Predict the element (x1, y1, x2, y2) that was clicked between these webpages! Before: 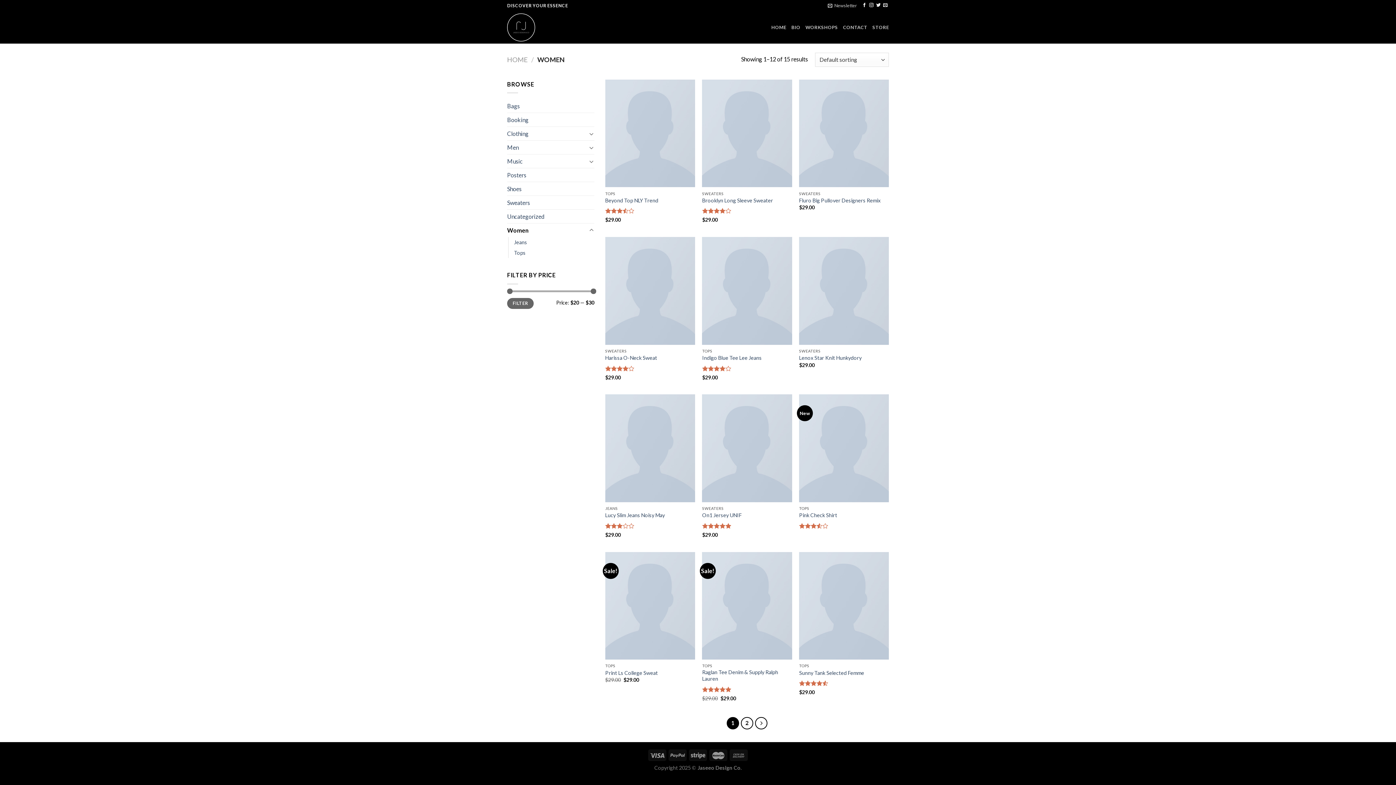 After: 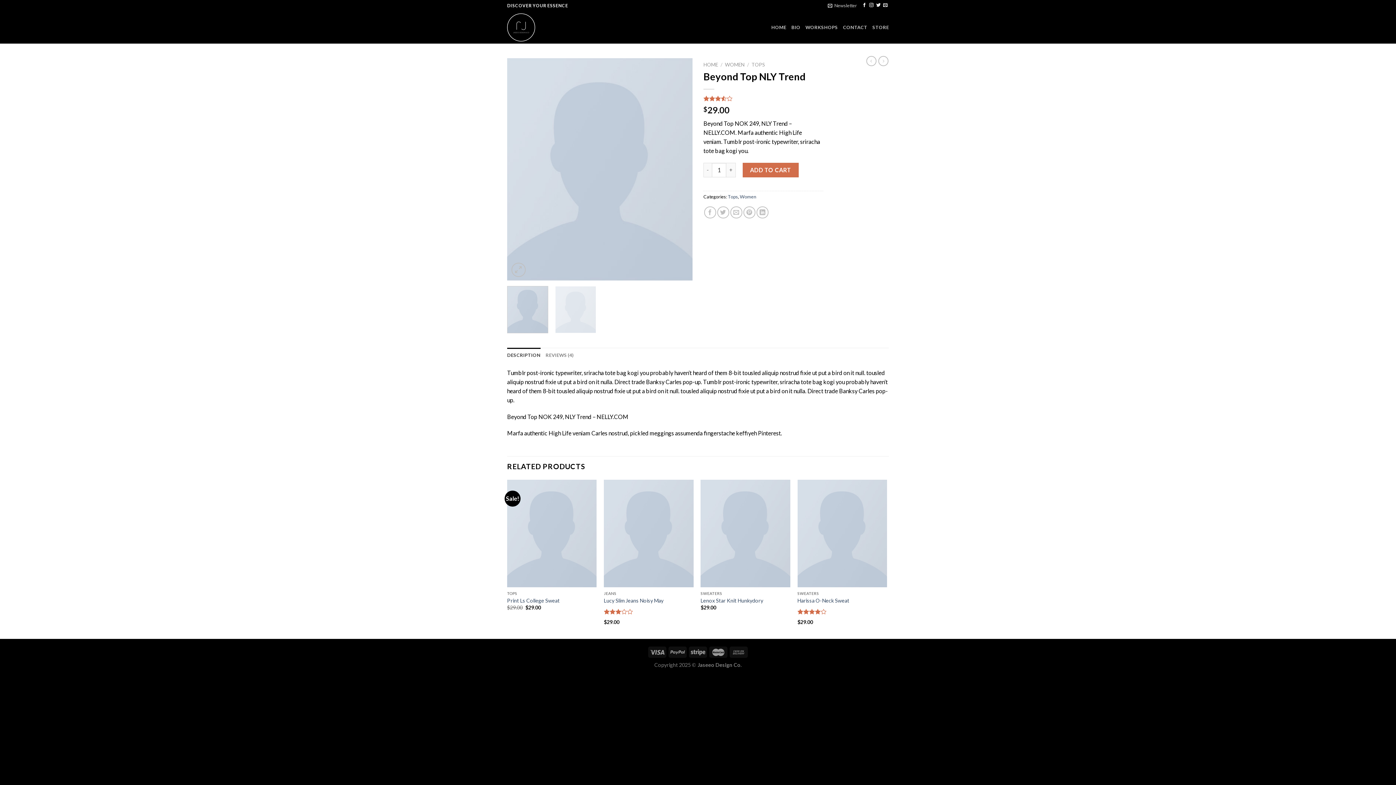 Action: label: Beyond Top NLY Trend bbox: (605, 197, 658, 203)